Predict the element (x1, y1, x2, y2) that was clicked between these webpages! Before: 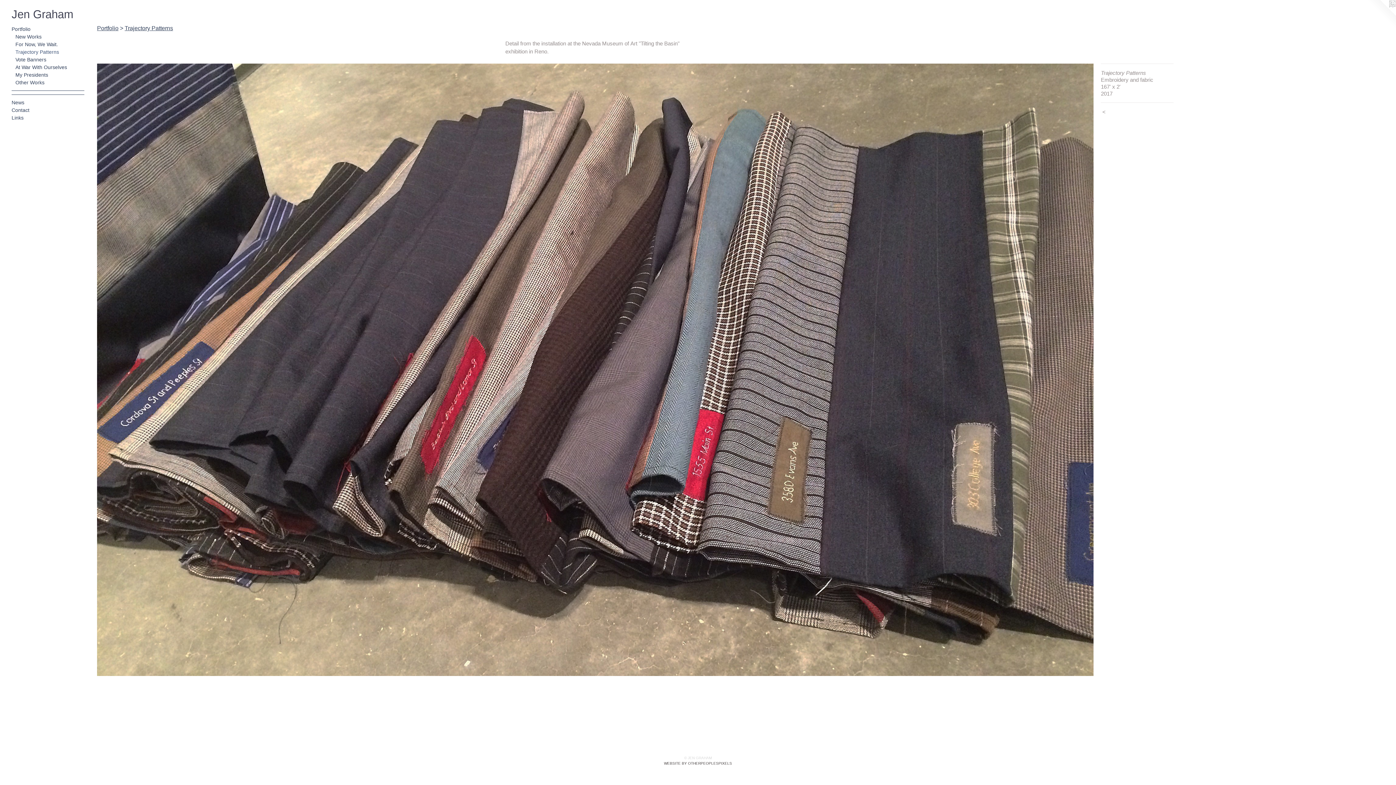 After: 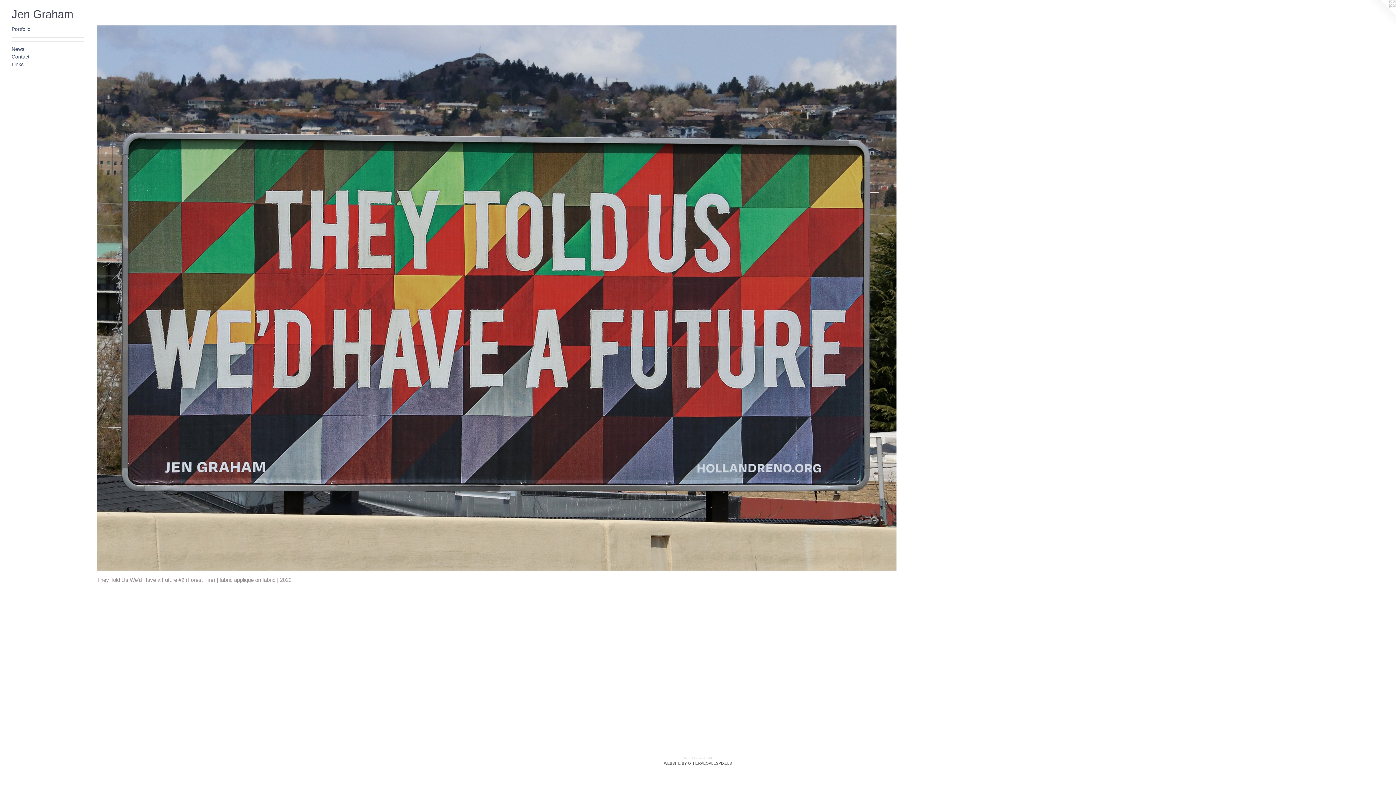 Action: bbox: (11, 8, 1384, 20) label: Jen Graham